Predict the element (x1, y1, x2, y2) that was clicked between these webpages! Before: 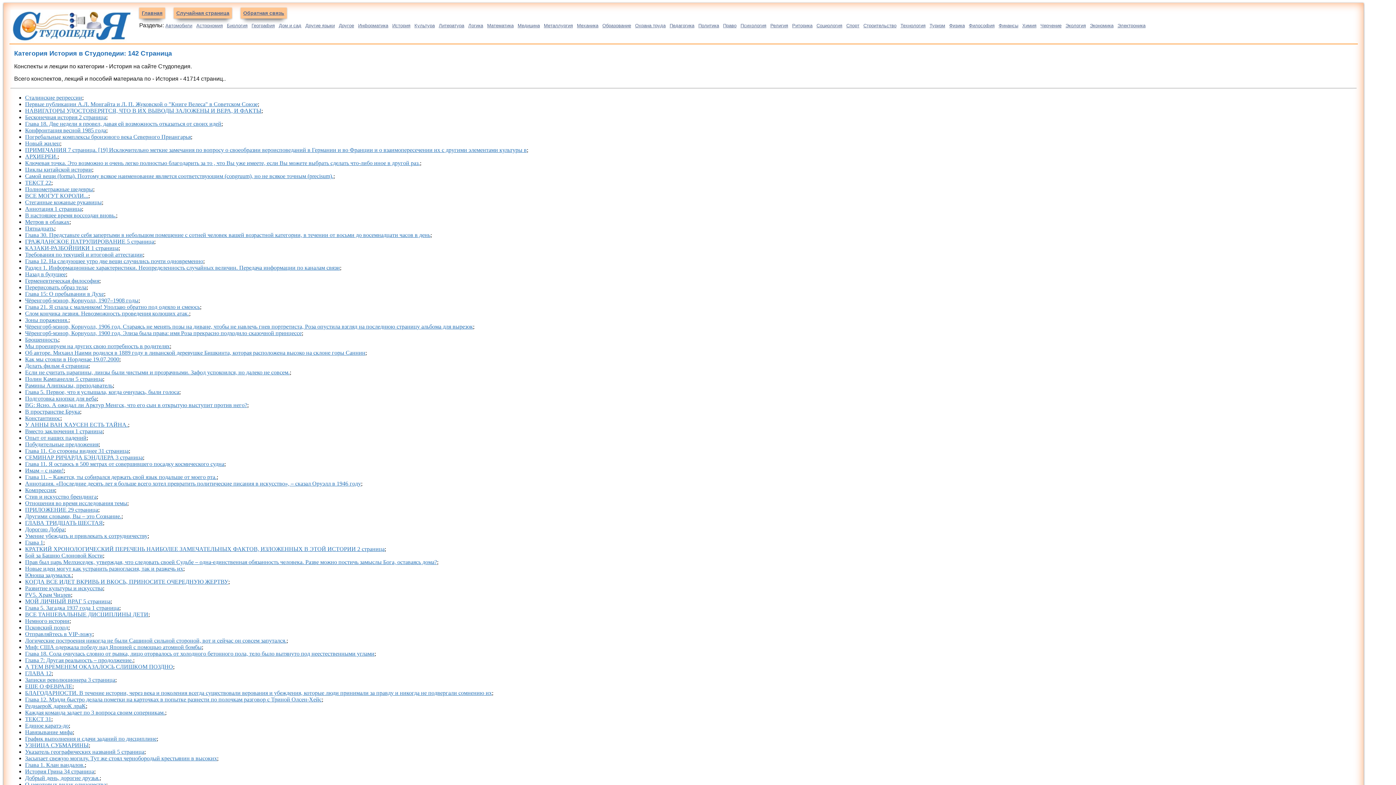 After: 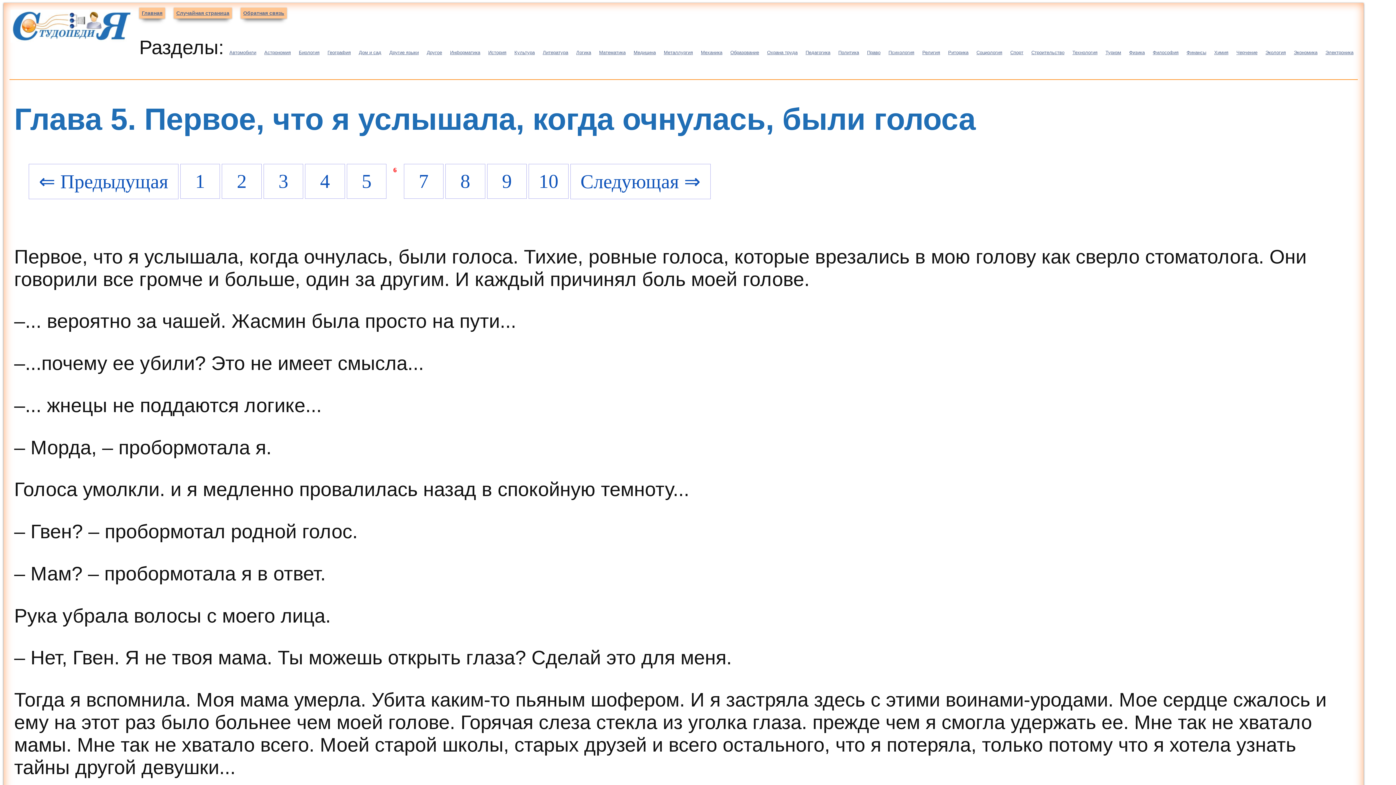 Action: label: Глава 5. Первое, что я услышала, когда очнулась, были голоса bbox: (25, 389, 179, 395)